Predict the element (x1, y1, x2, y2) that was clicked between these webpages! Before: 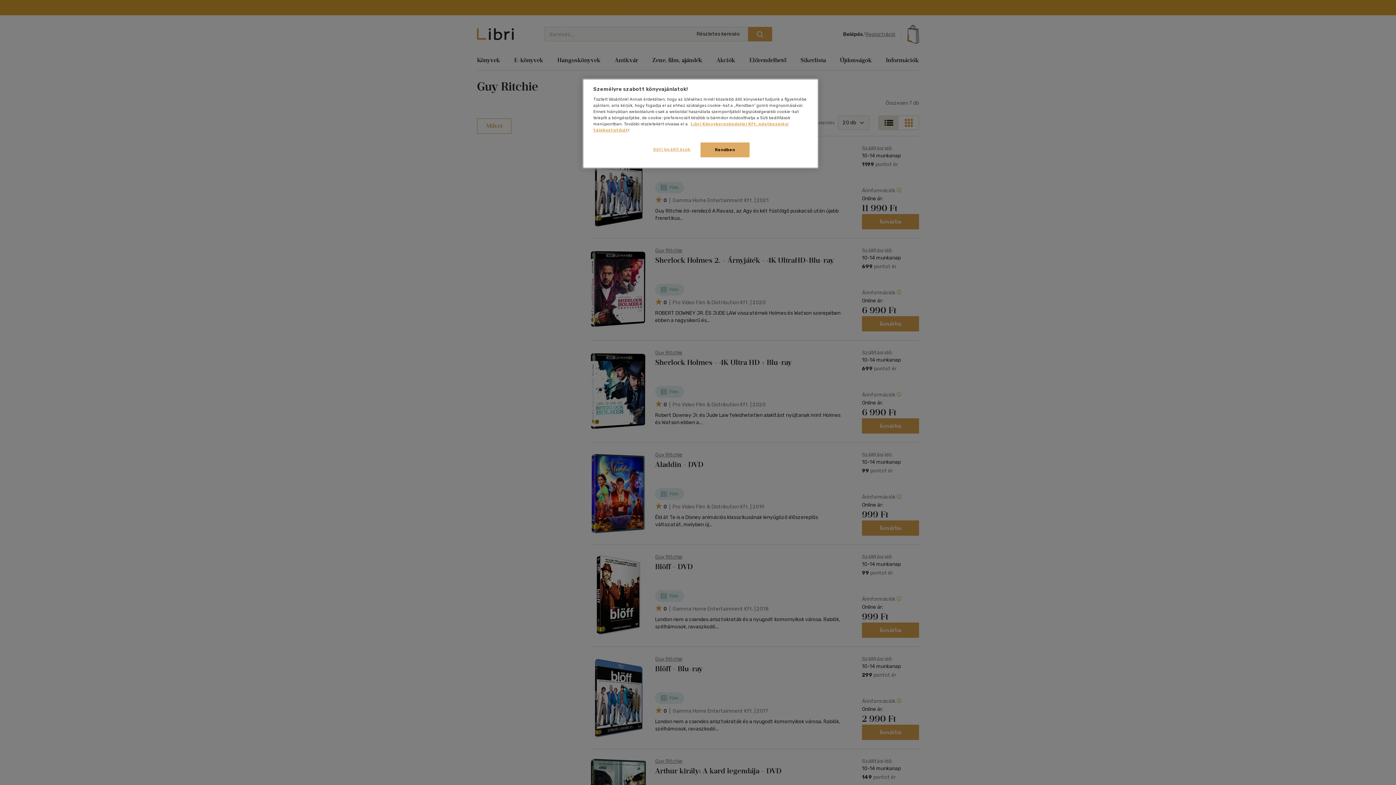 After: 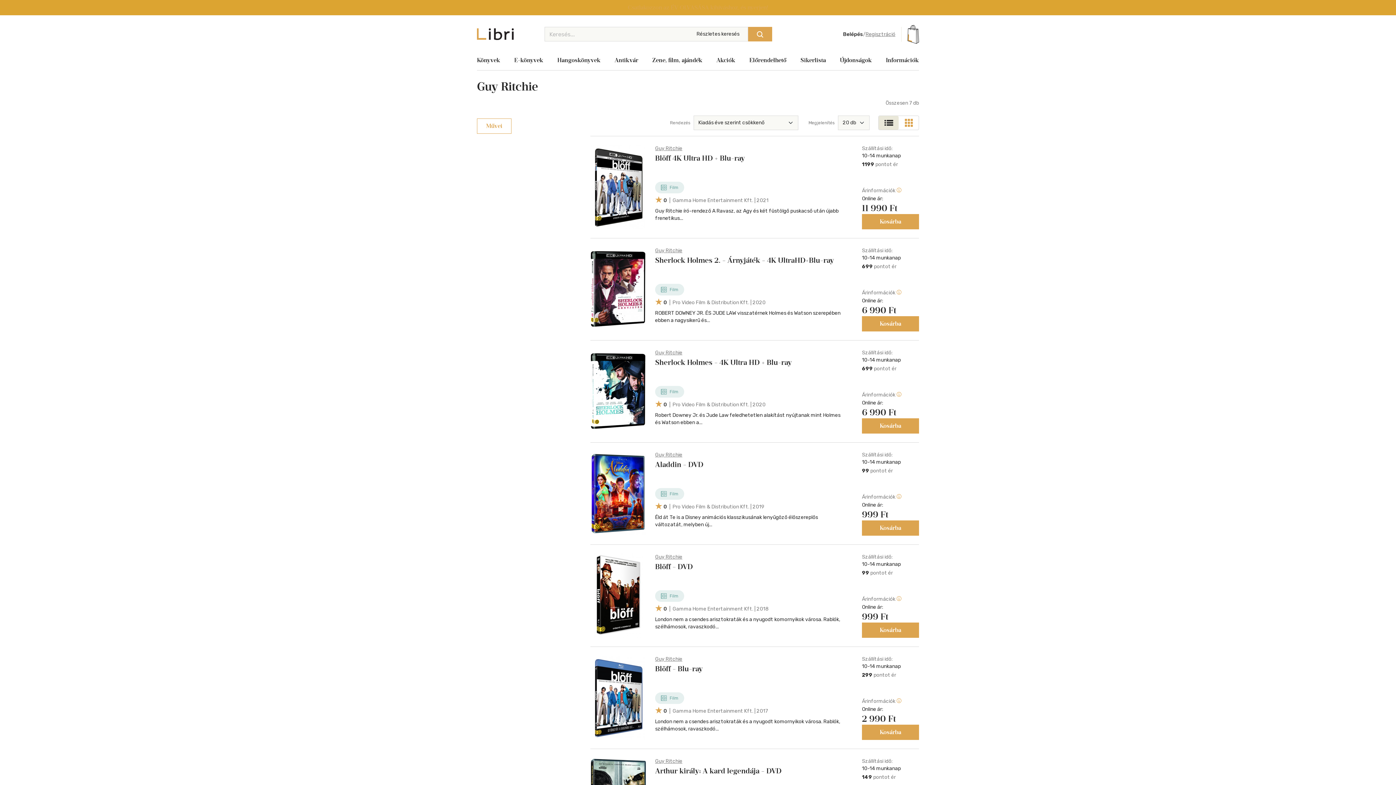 Action: label: Rendben bbox: (700, 142, 749, 157)